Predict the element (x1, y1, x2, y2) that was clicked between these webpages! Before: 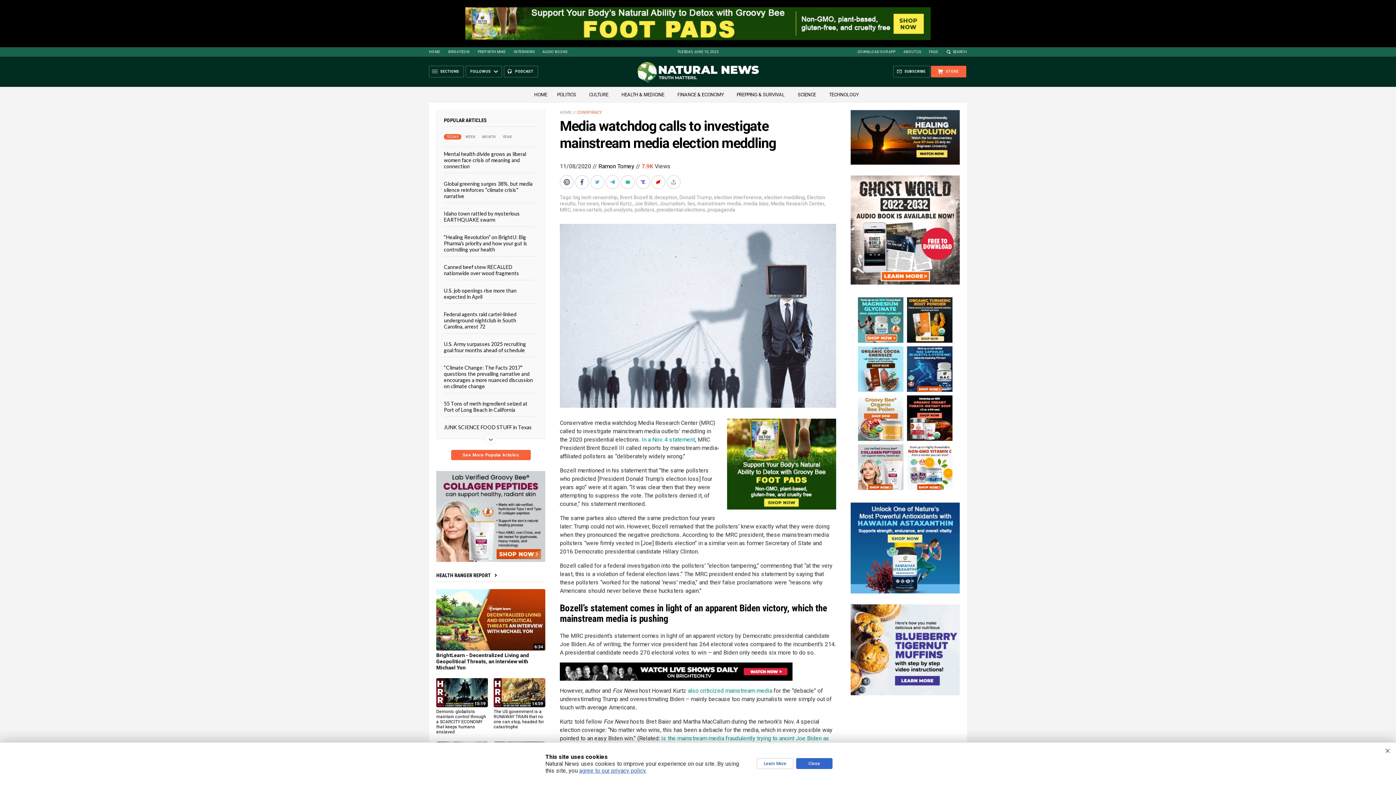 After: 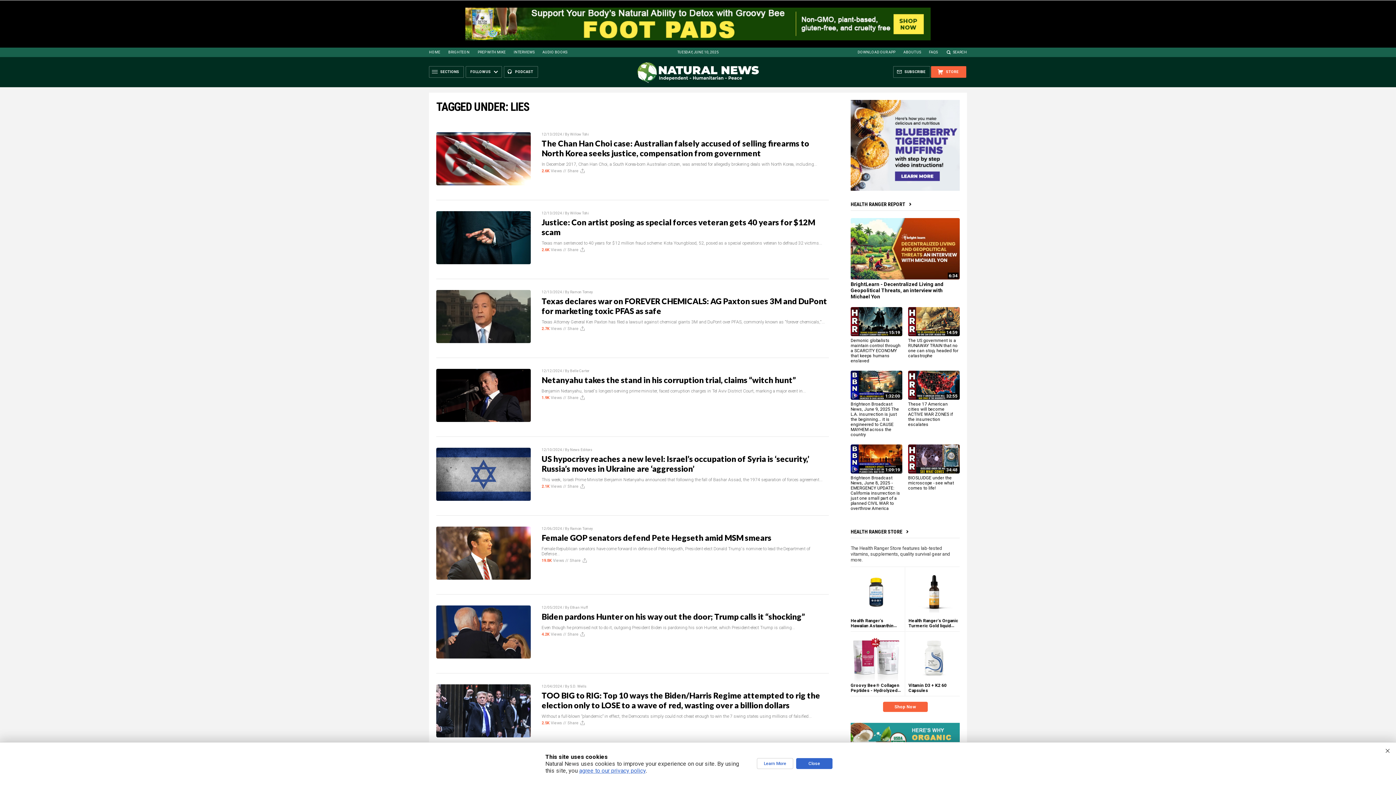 Action: label: lies bbox: (687, 200, 695, 206)